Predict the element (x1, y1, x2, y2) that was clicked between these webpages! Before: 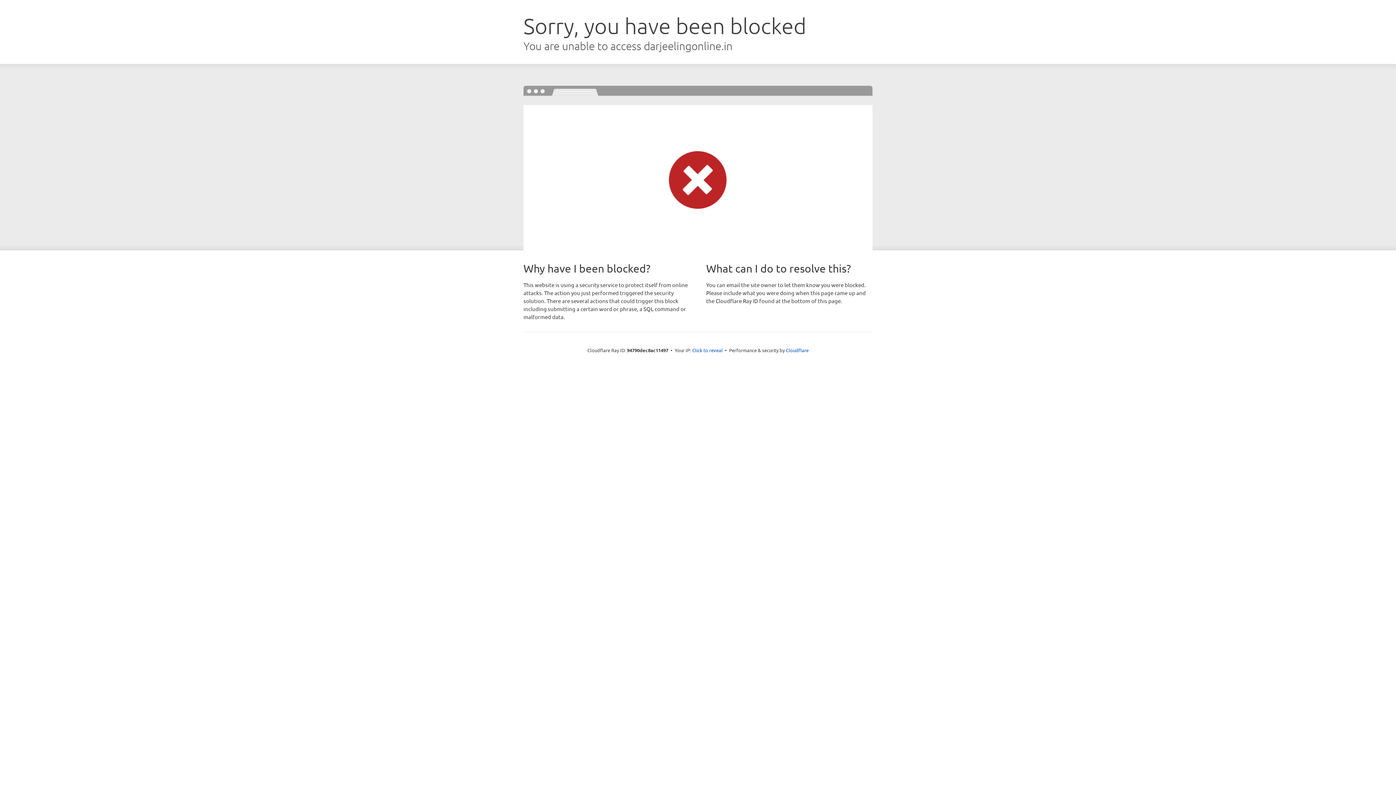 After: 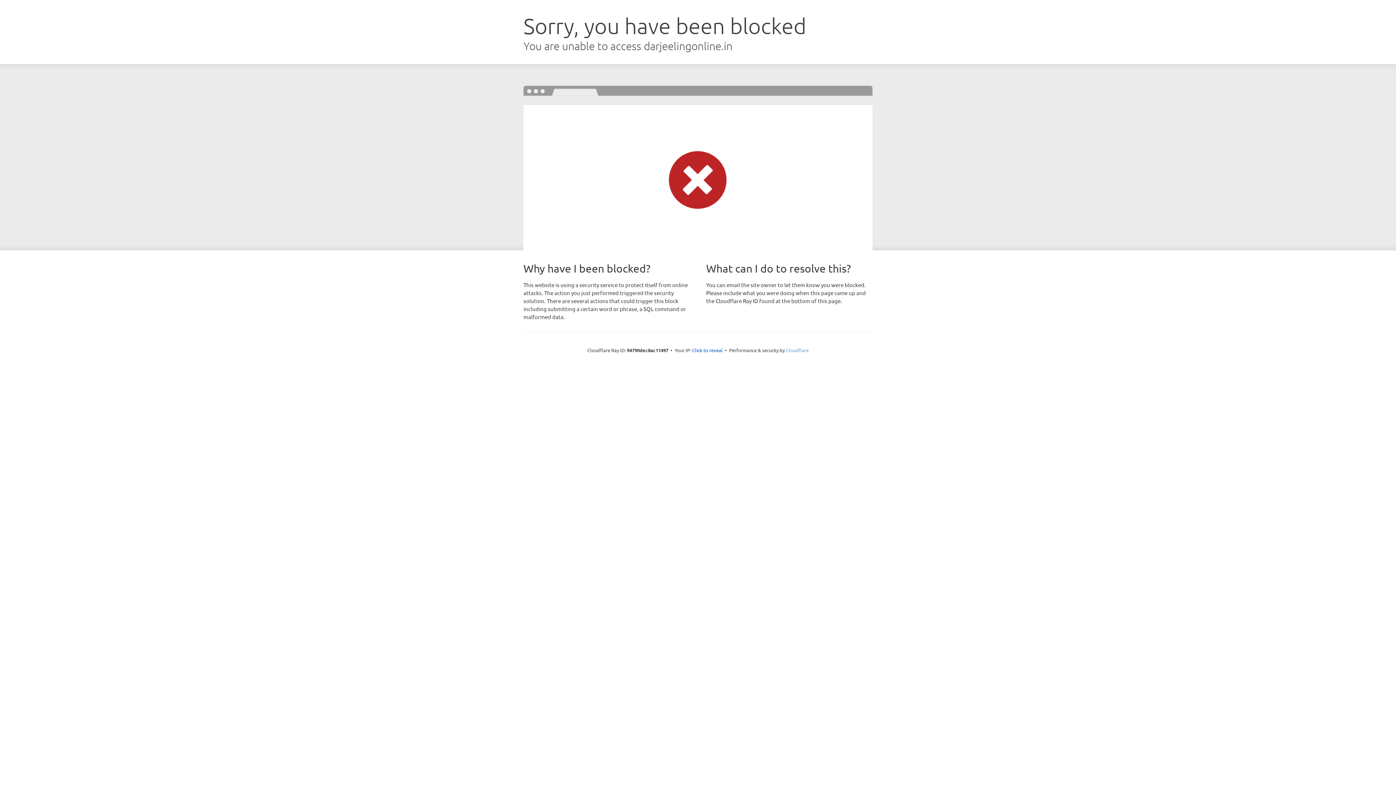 Action: label: Cloudflare bbox: (786, 347, 808, 353)